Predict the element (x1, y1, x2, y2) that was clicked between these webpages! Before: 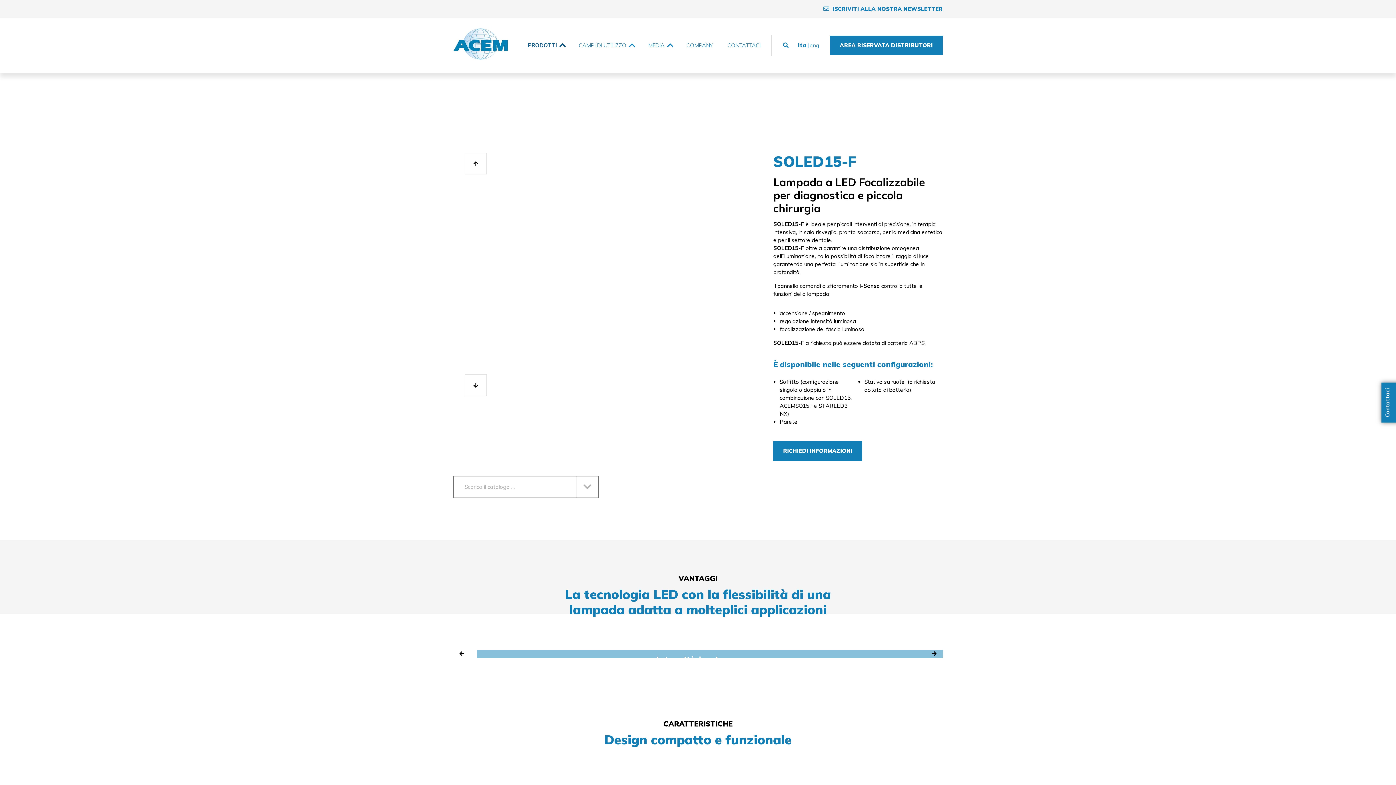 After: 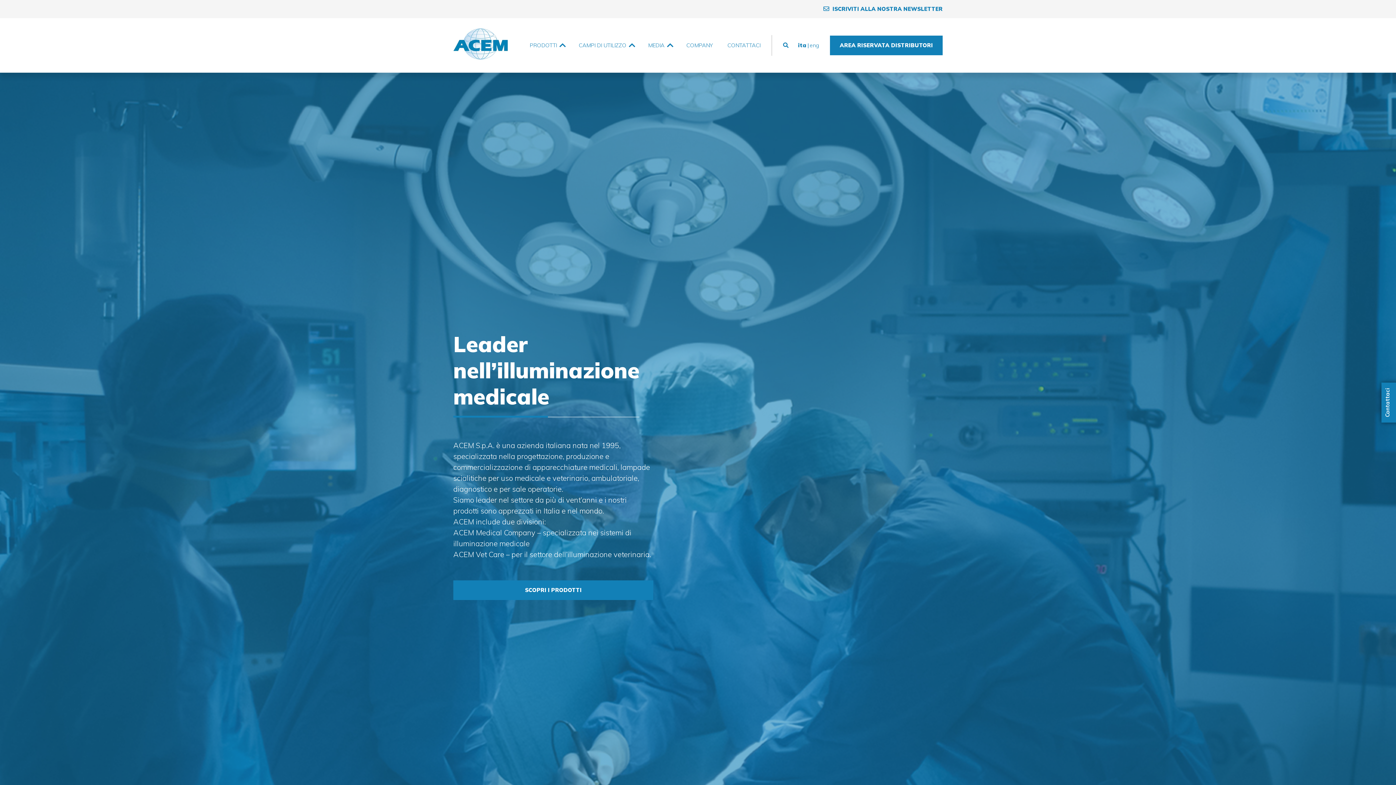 Action: bbox: (453, 28, 508, 59)